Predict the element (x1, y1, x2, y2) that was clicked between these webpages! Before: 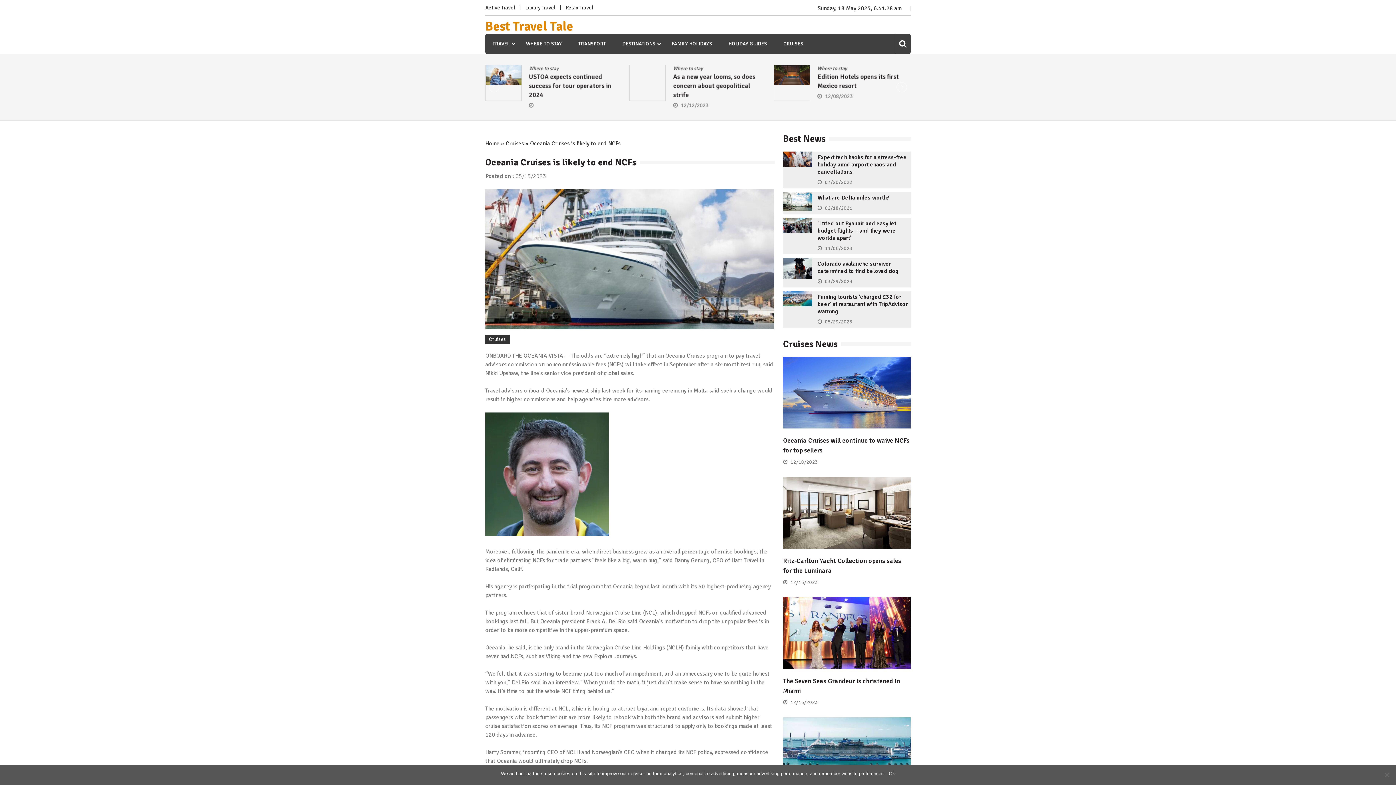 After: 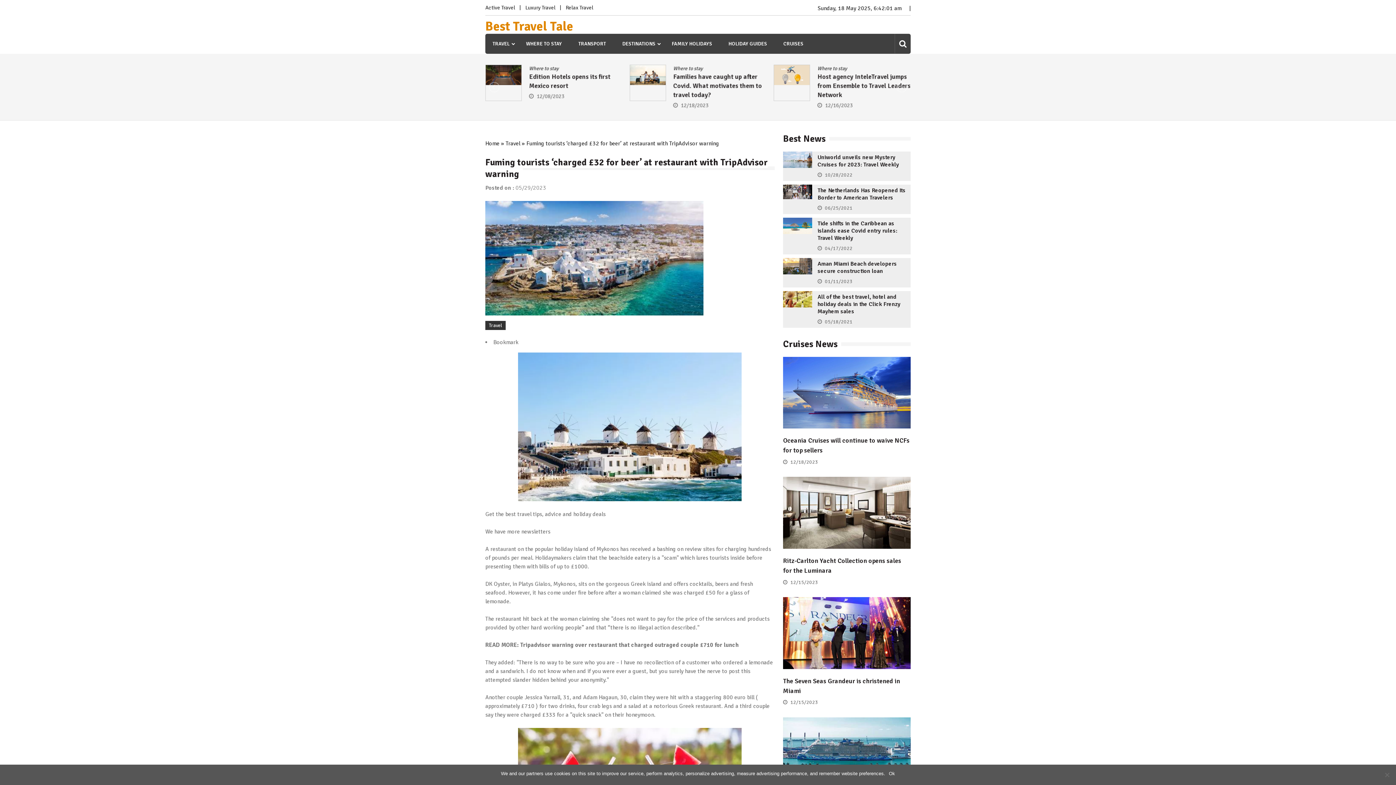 Action: bbox: (825, 318, 852, 324) label: 05/29/2023